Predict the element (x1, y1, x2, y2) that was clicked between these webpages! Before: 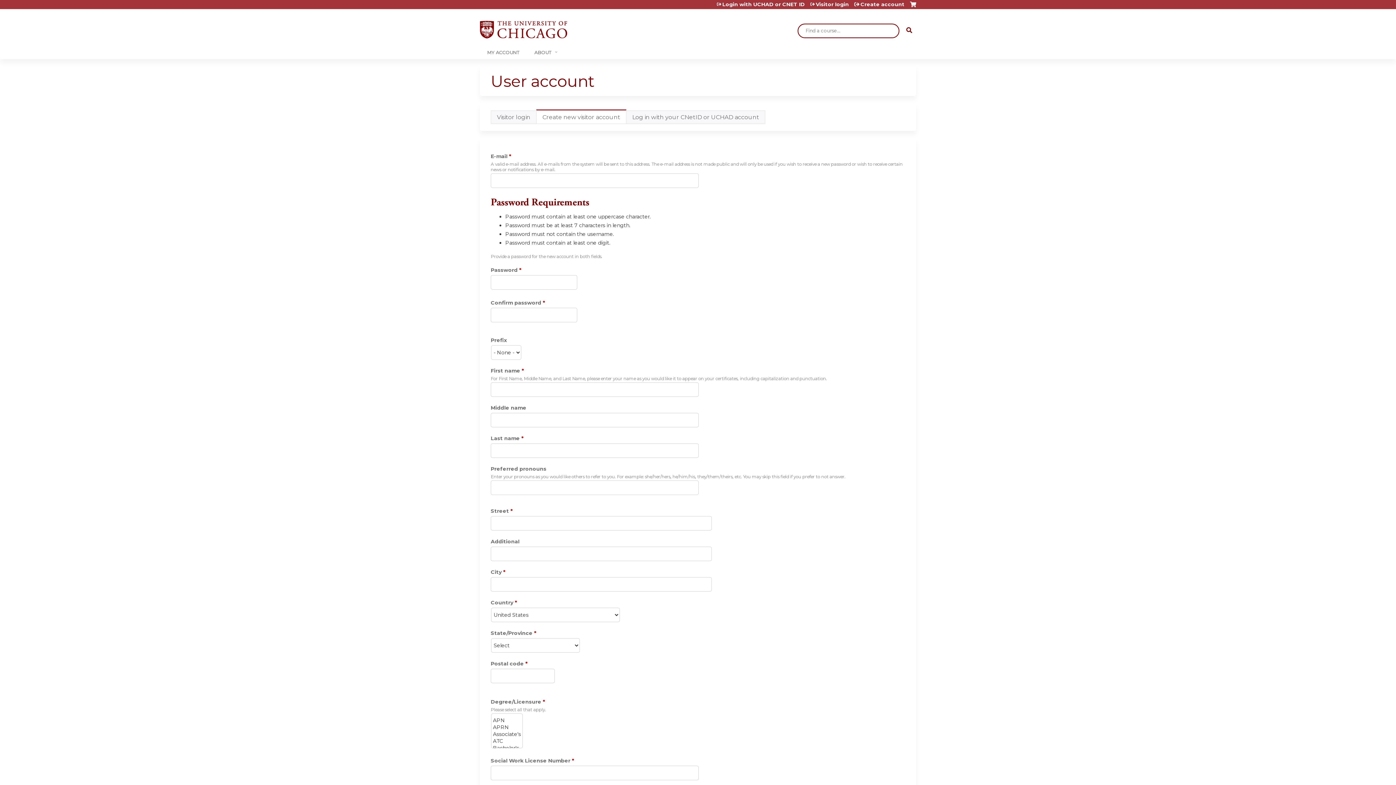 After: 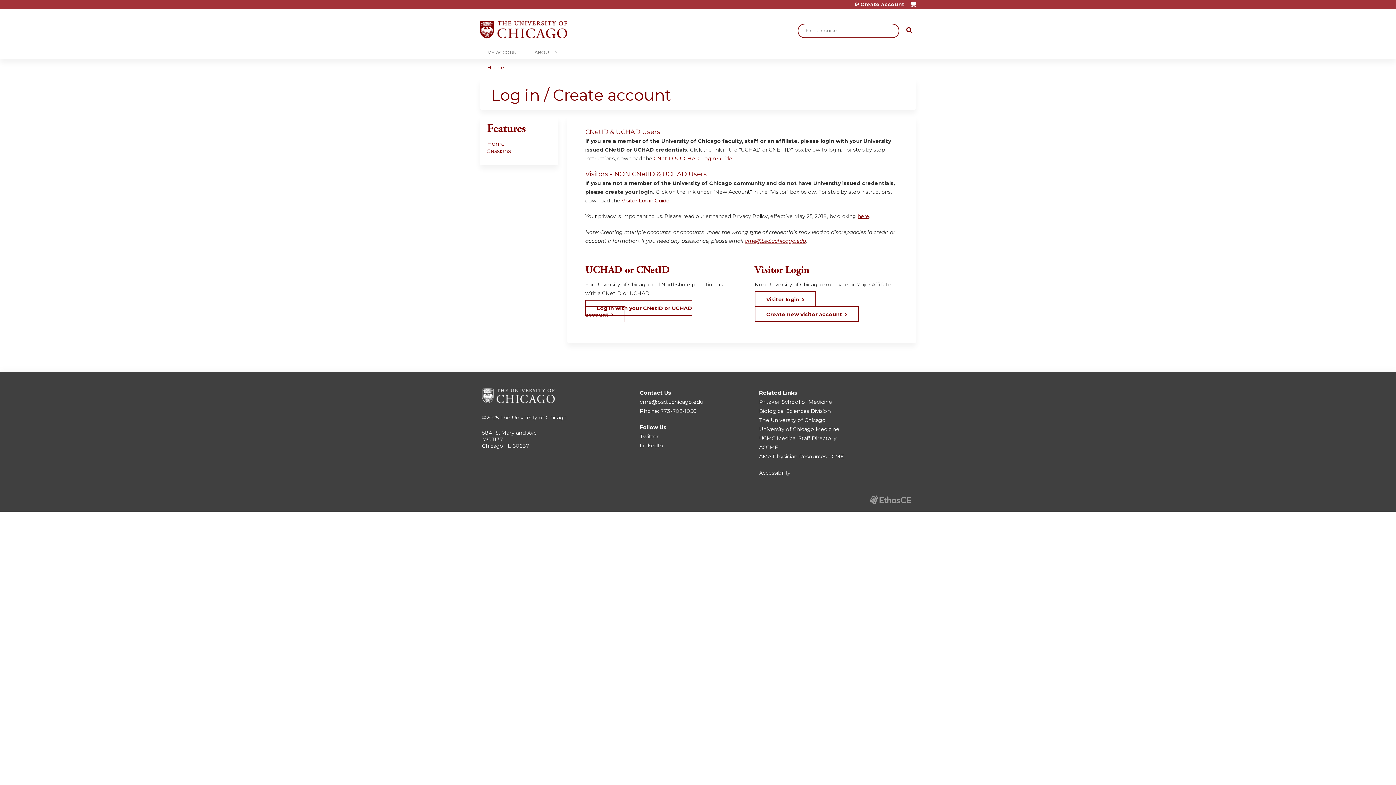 Action: bbox: (626, 110, 765, 124) label: Log in with your CNetID or UCHAD account